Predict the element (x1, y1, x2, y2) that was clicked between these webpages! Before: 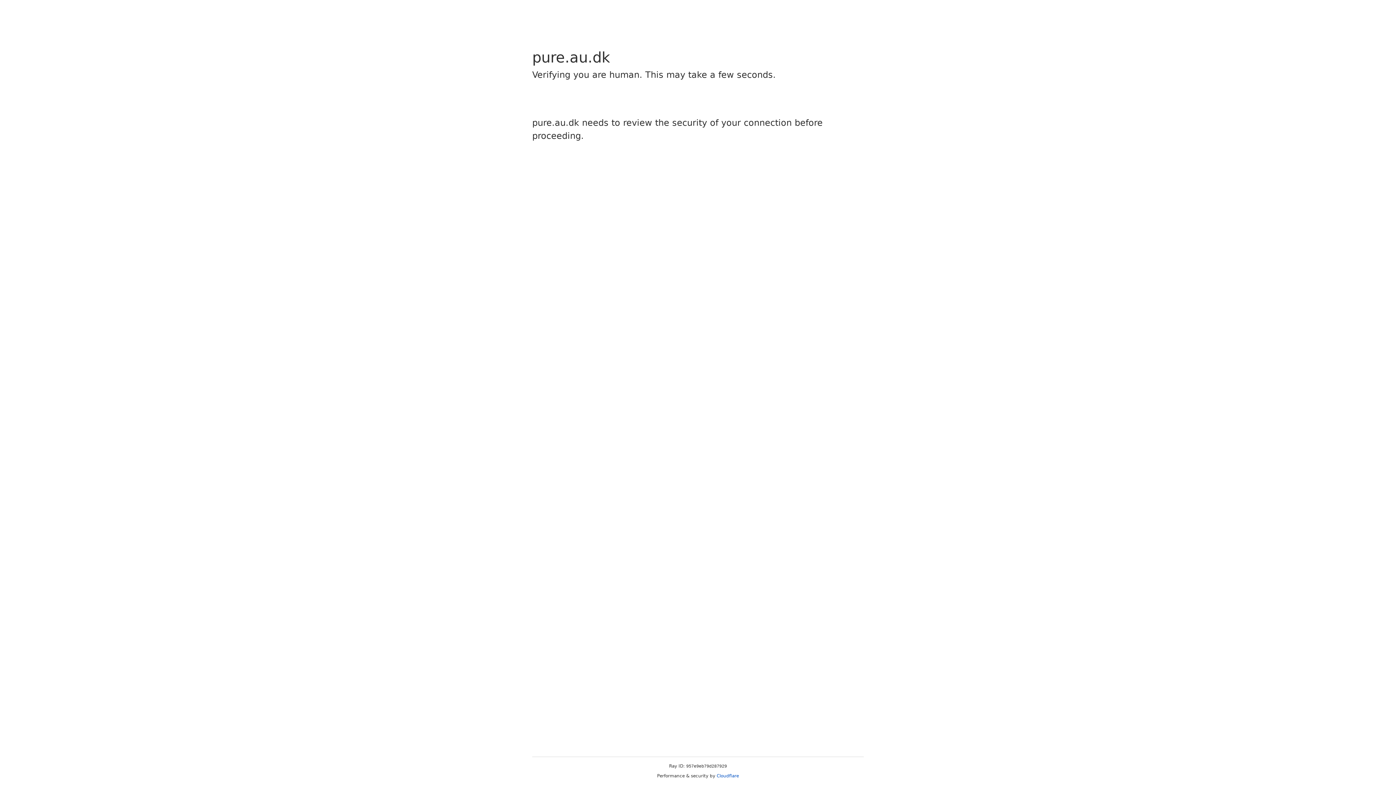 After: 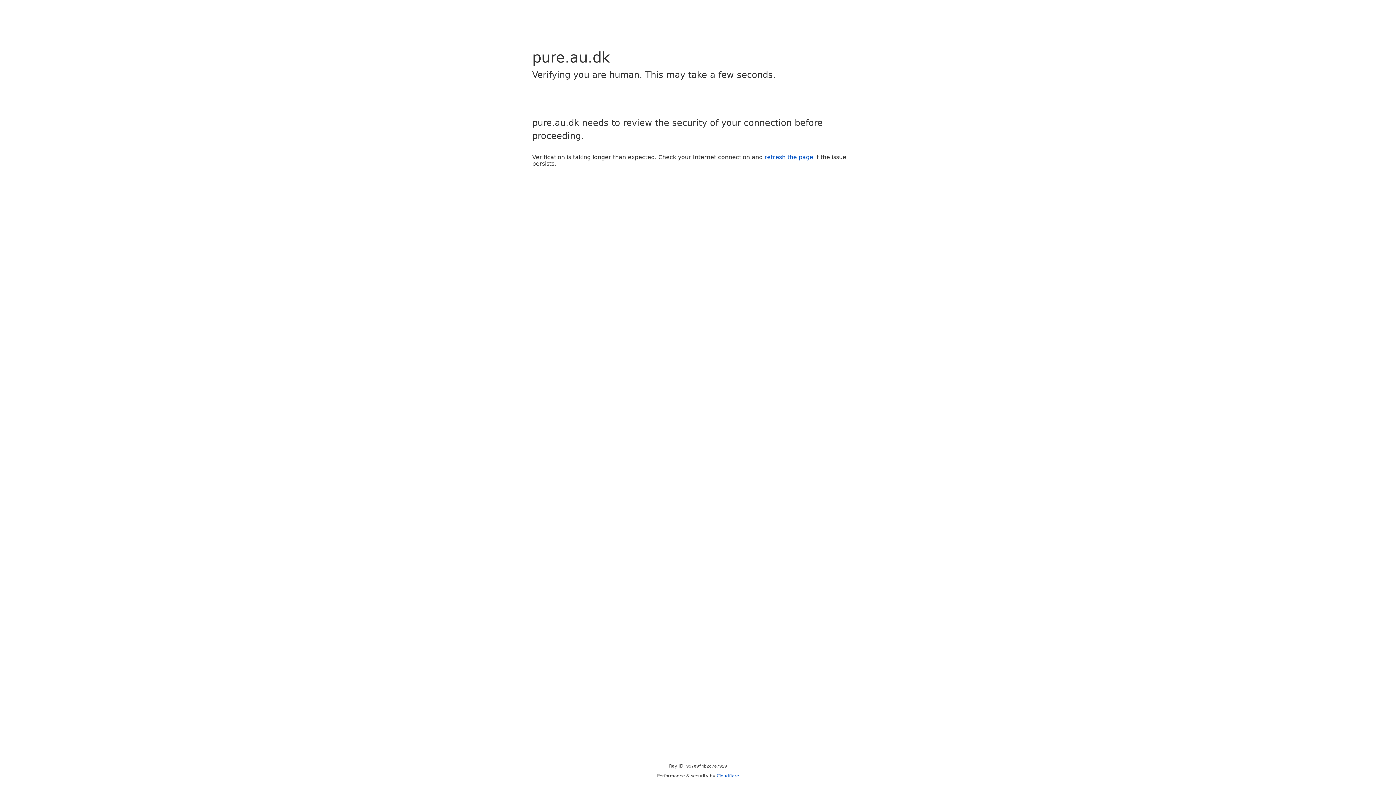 Action: bbox: (716, 773, 739, 778) label: Cloudflare